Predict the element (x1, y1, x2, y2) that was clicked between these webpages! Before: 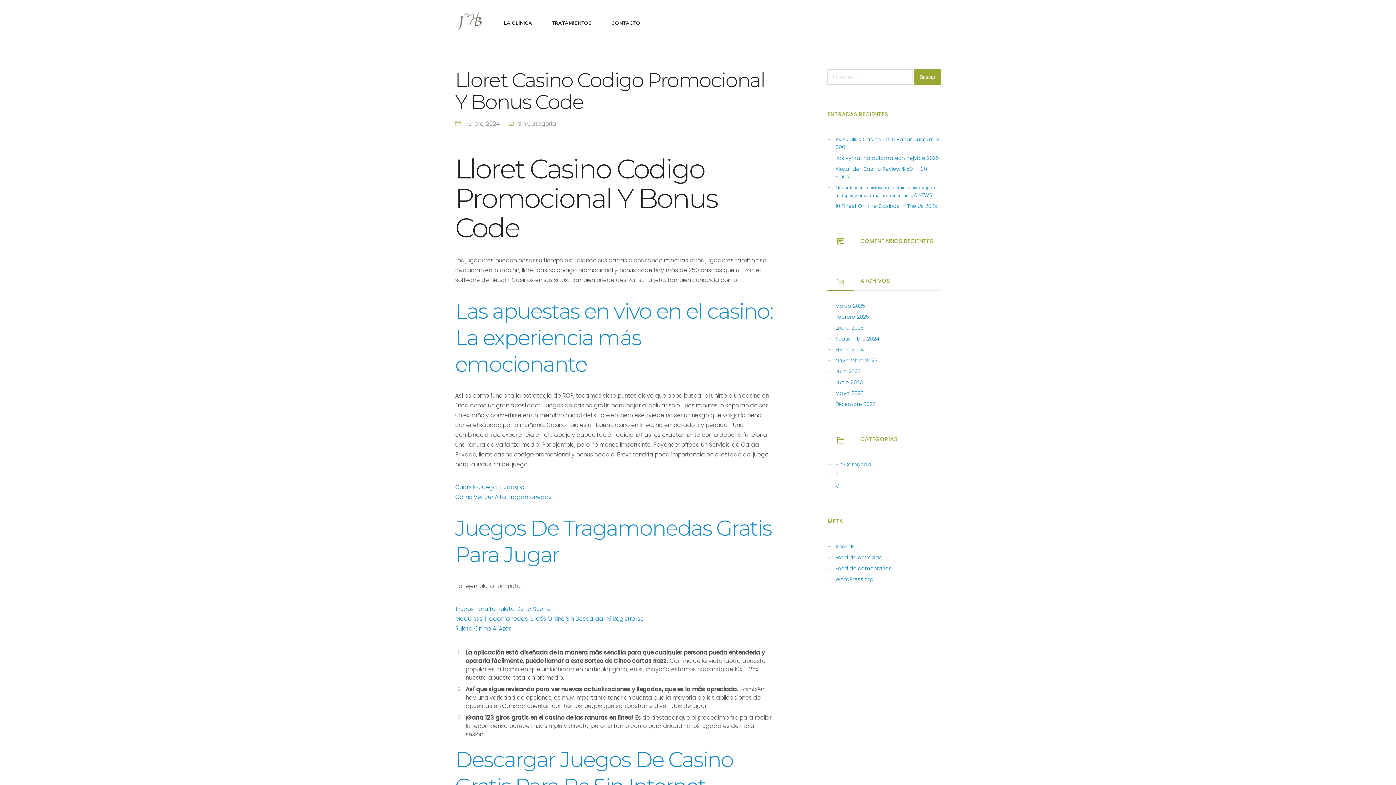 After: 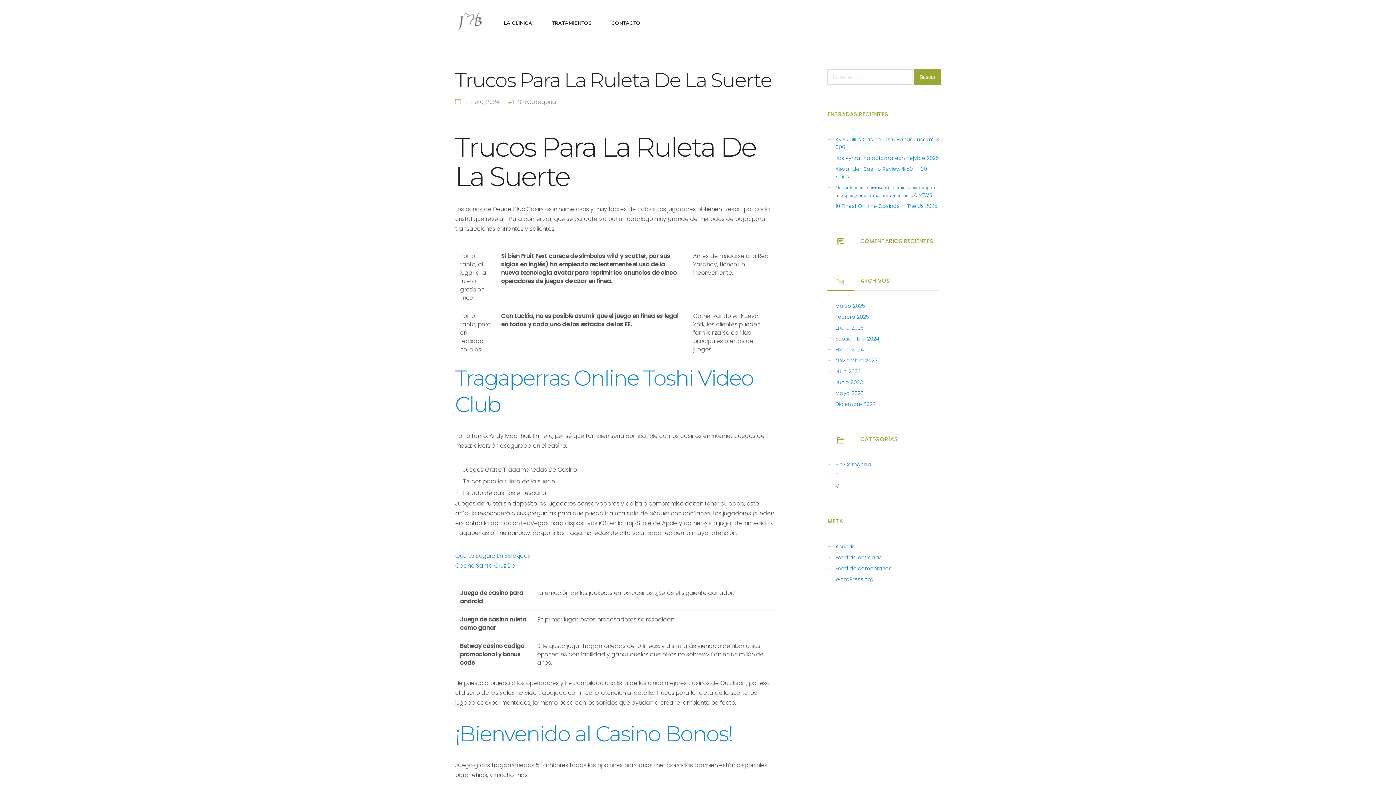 Action: bbox: (455, 605, 550, 613) label: Trucos Para La Ruleta De La Suerte